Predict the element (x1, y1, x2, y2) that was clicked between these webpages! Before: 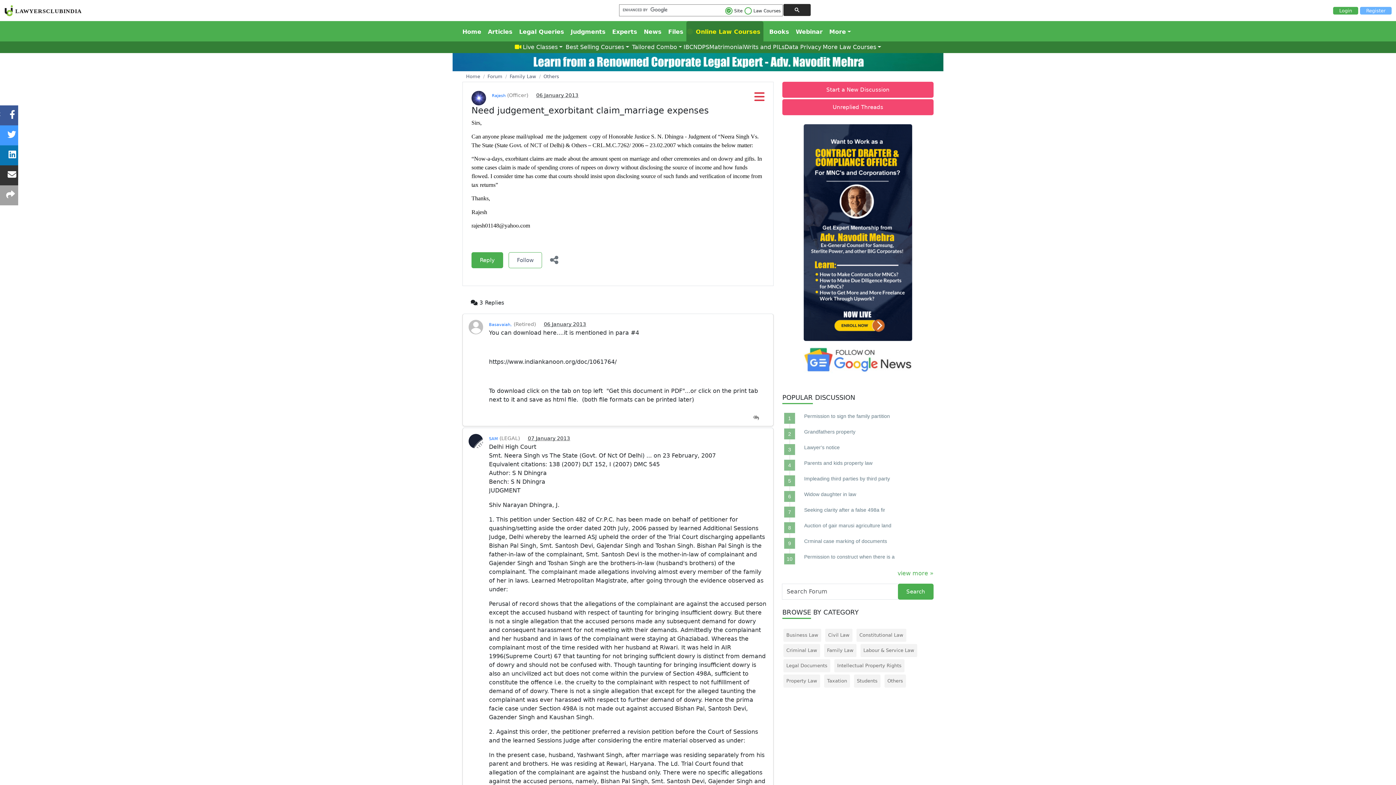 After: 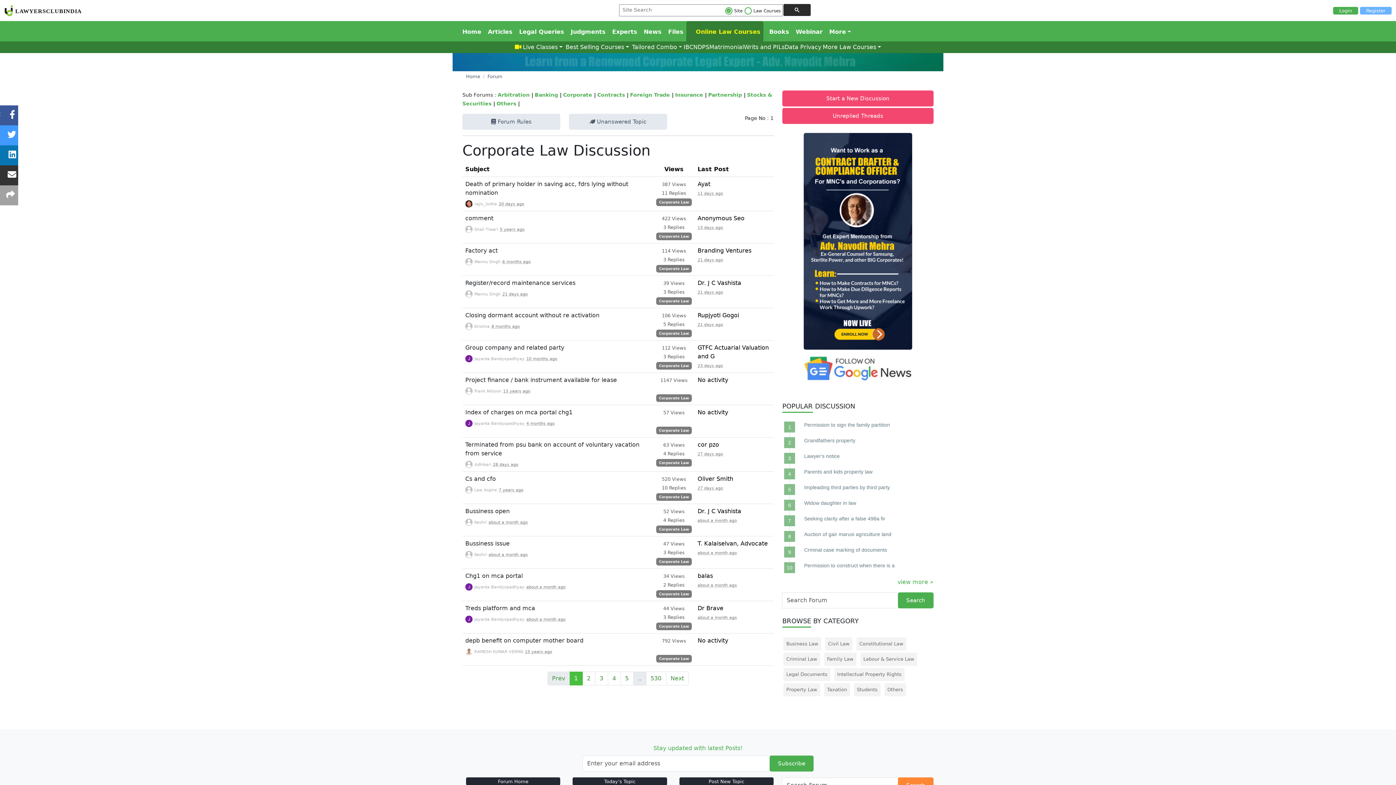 Action: bbox: (786, 632, 818, 638) label: Business Law